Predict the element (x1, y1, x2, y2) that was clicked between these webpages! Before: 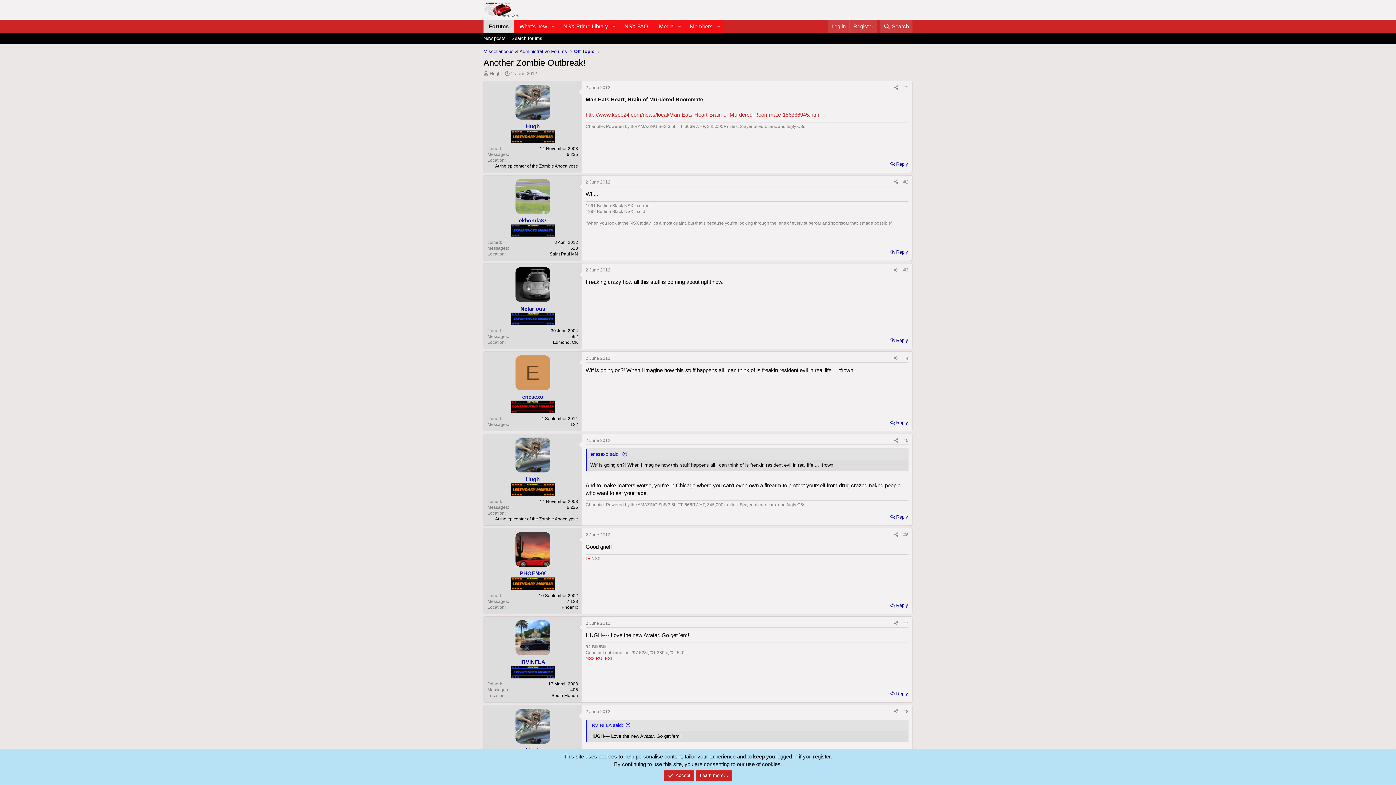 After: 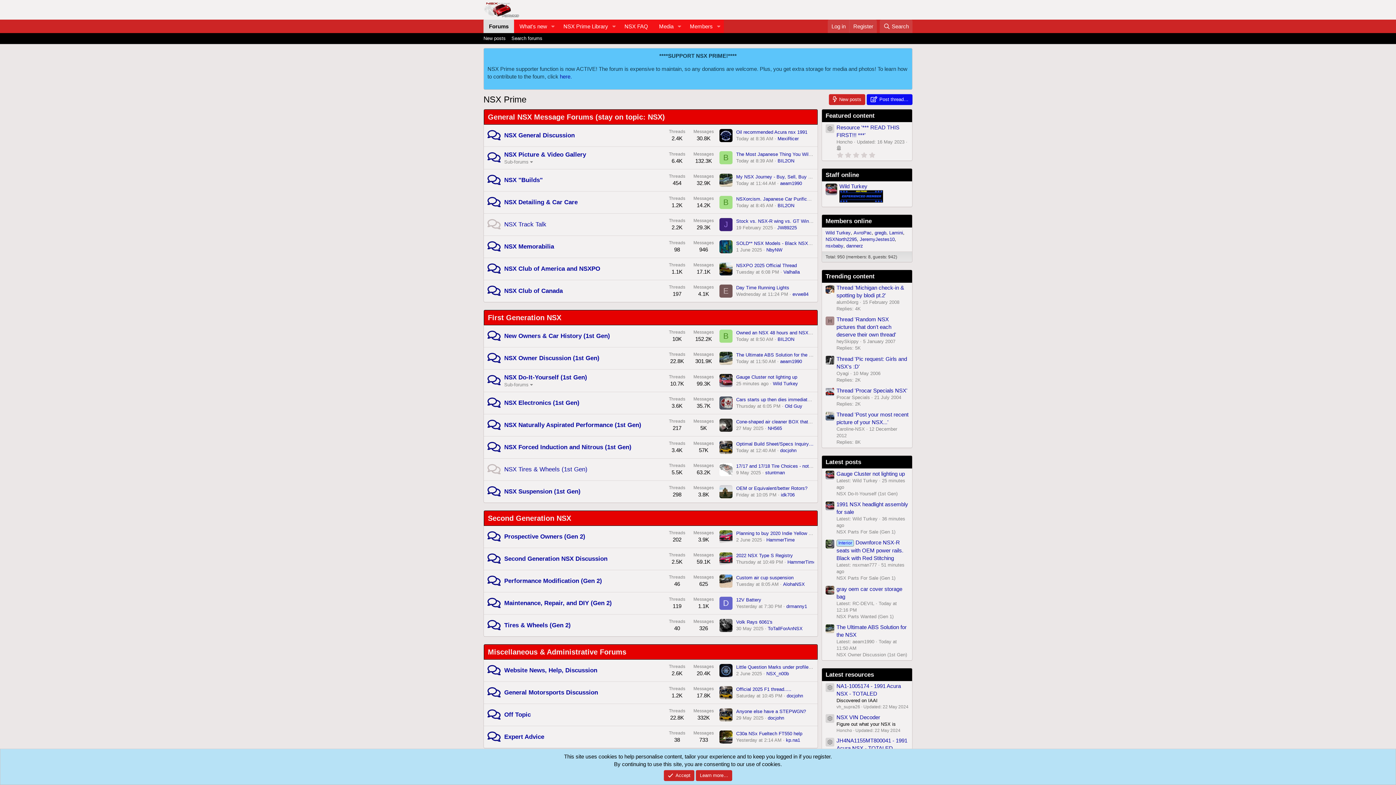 Action: bbox: (483, 10, 520, 16)